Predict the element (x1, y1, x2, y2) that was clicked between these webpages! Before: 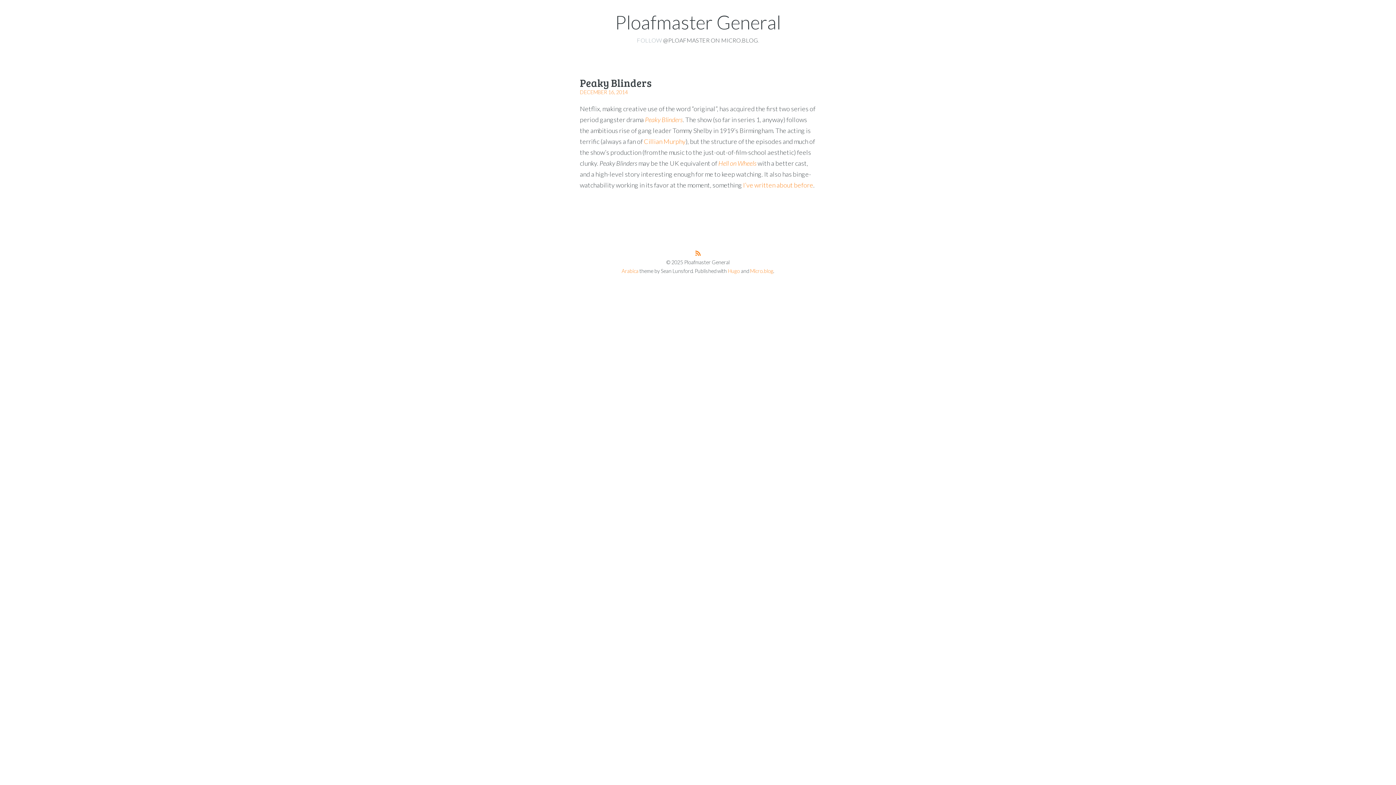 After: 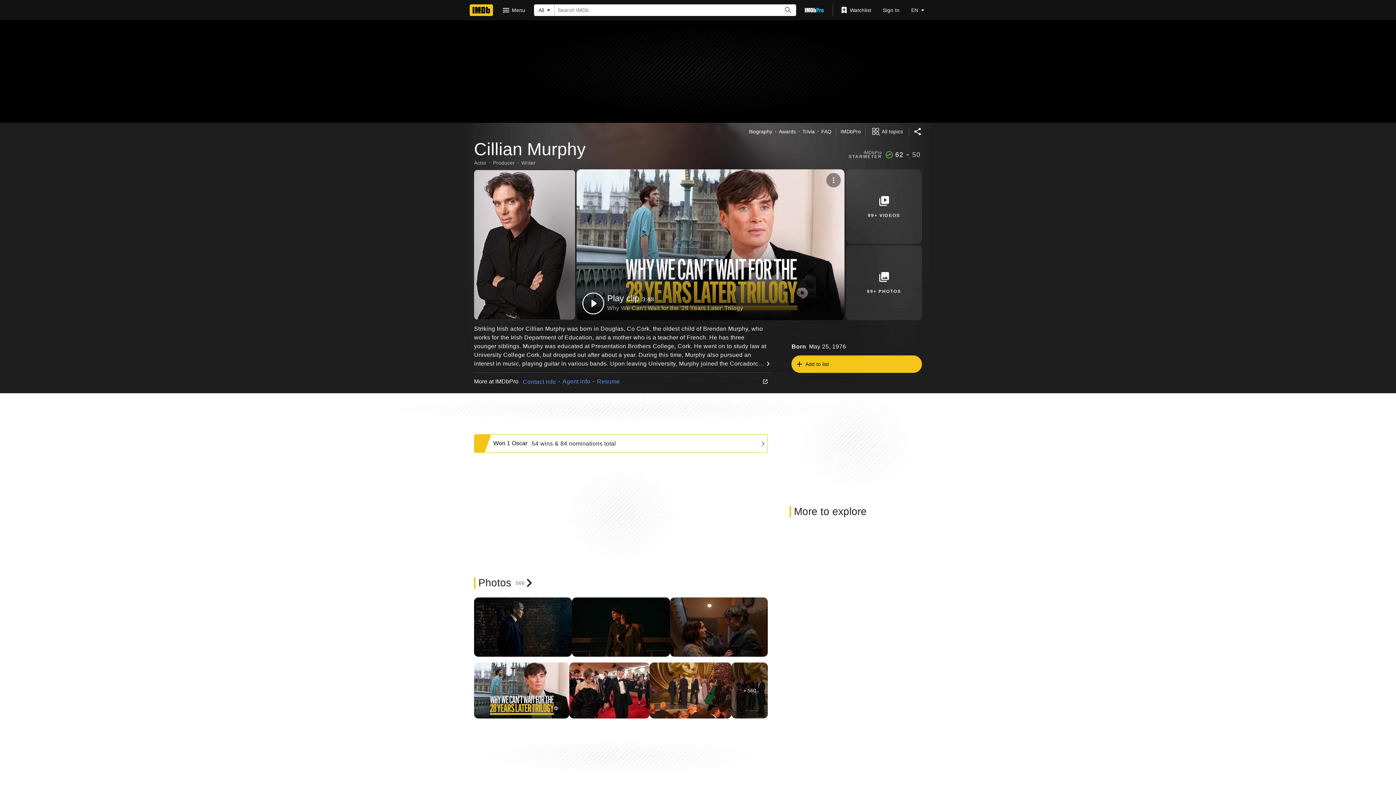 Action: label: Cillian Murphy bbox: (644, 137, 685, 145)